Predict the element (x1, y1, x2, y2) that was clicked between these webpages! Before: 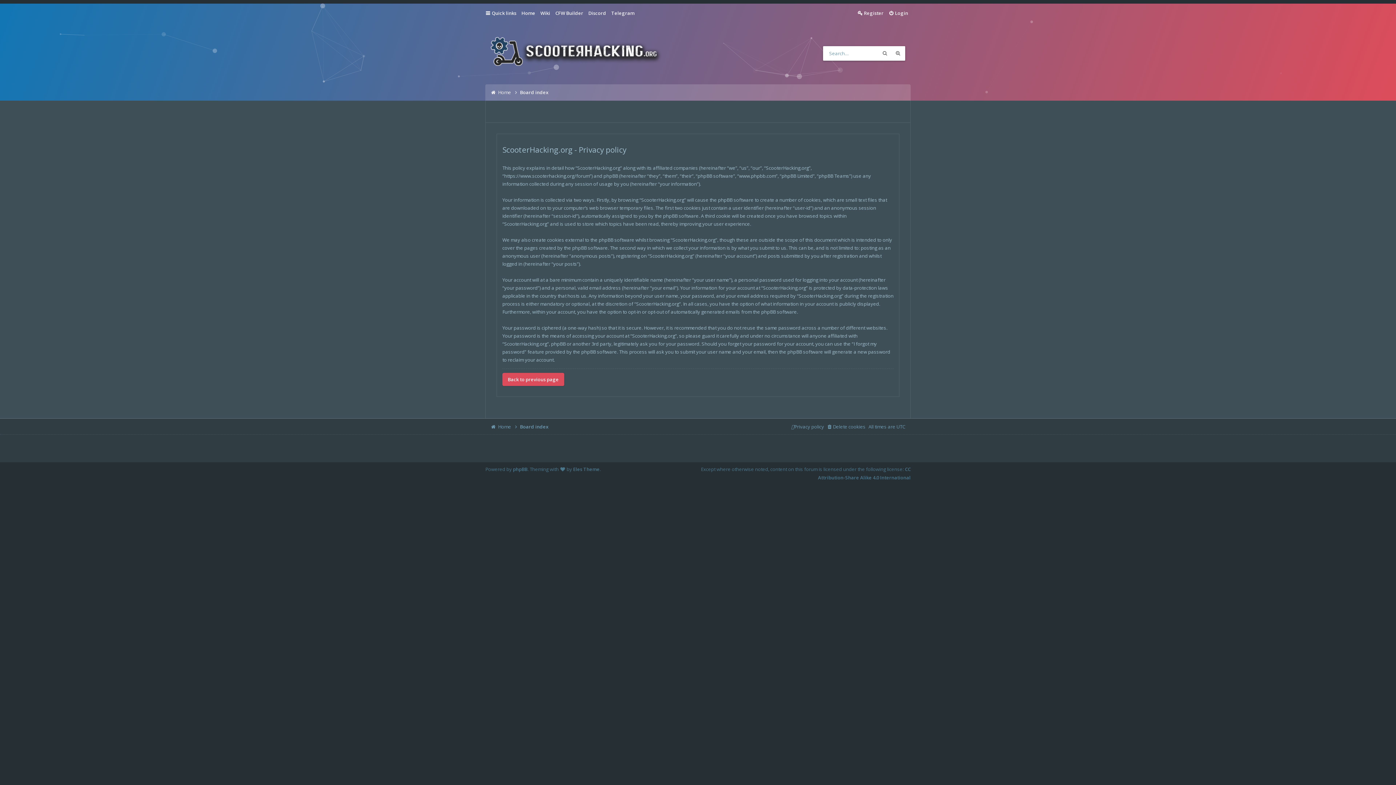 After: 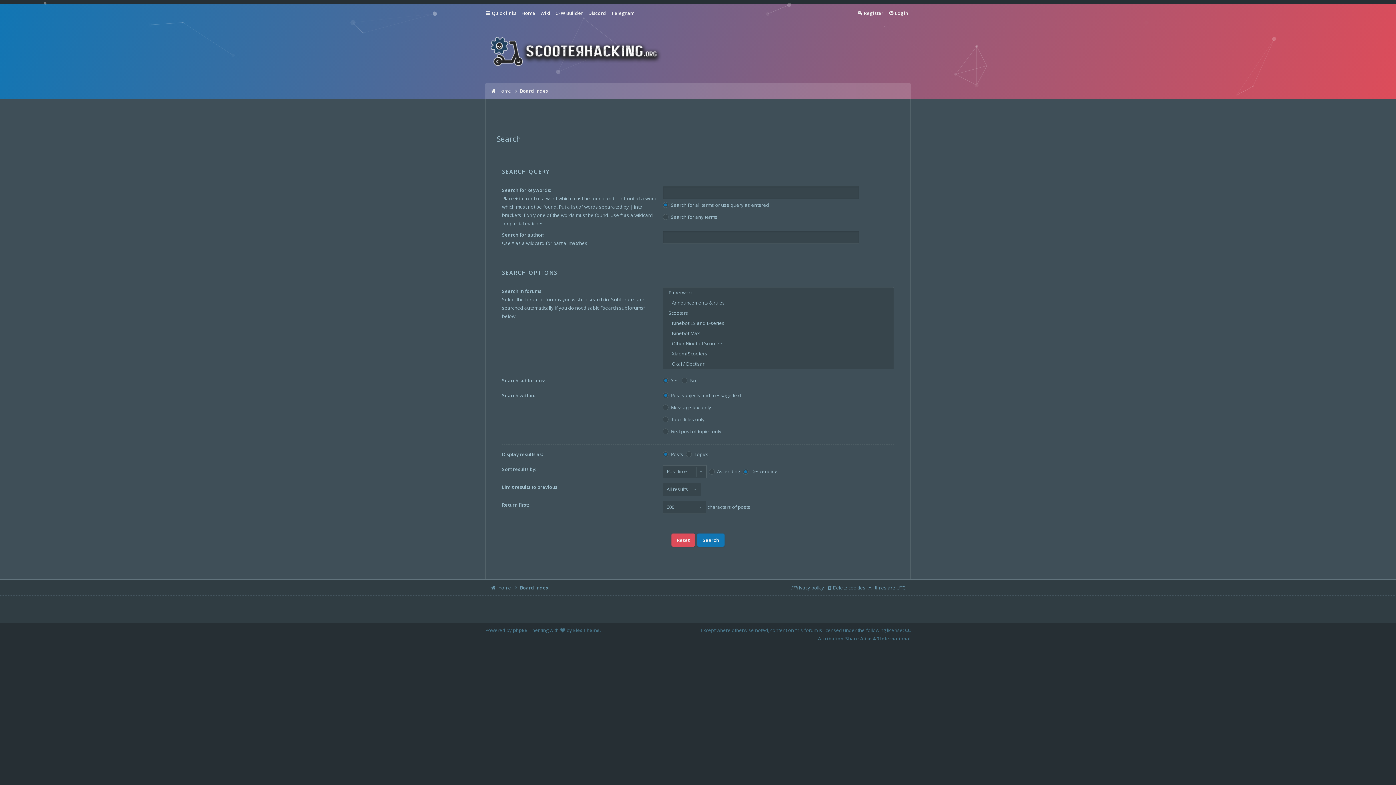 Action: label: Advanced search bbox: (891, 46, 904, 60)